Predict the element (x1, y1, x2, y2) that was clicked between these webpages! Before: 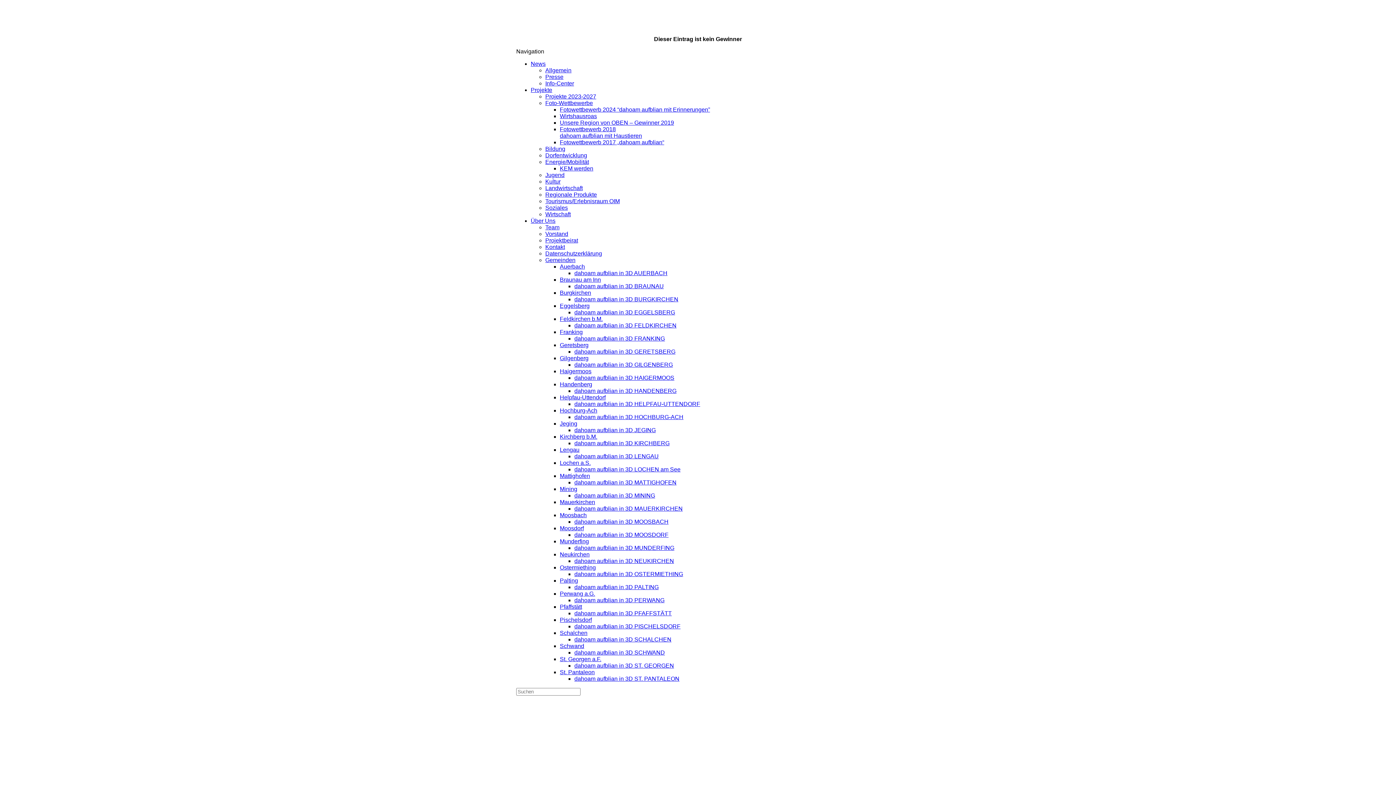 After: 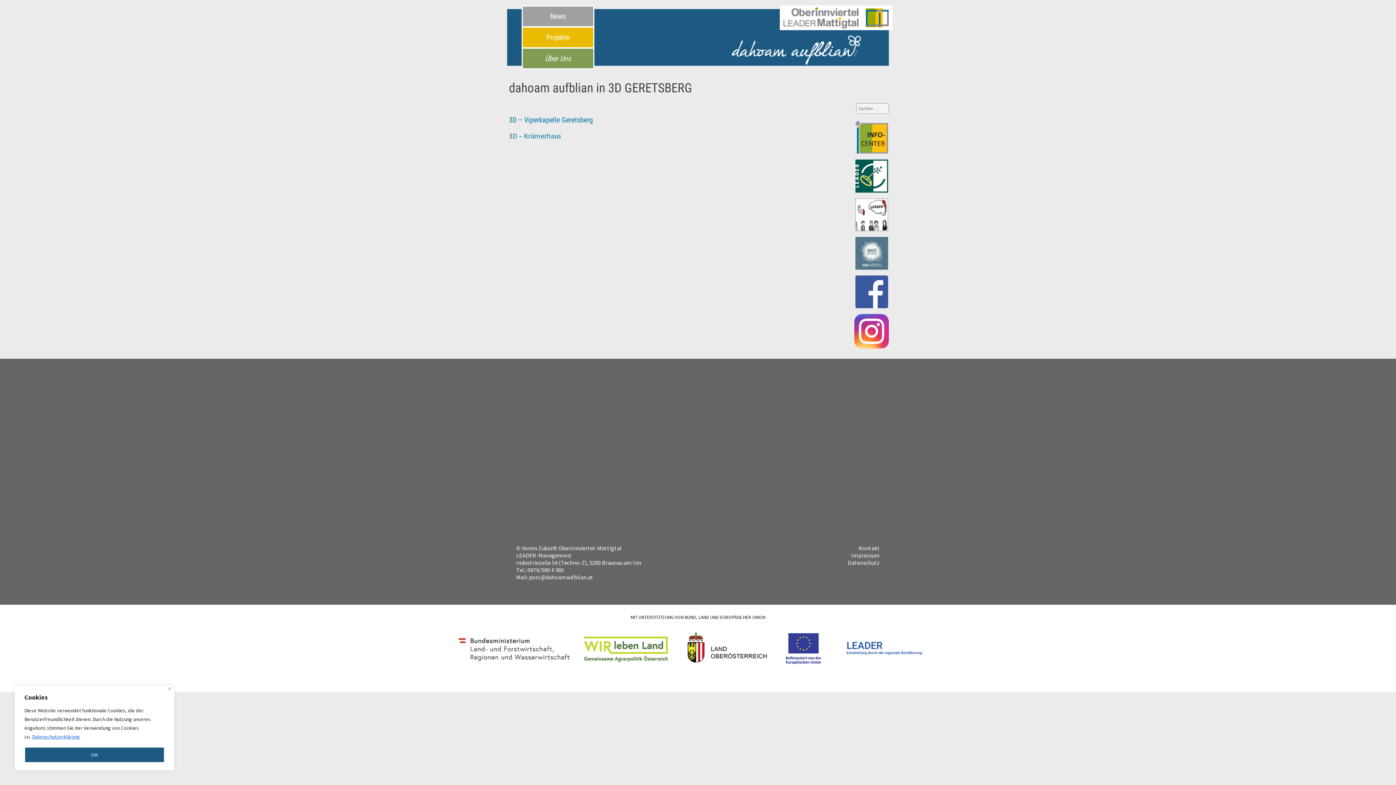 Action: label: dahoam aufblian in 3D GERETSBERG bbox: (574, 348, 675, 354)